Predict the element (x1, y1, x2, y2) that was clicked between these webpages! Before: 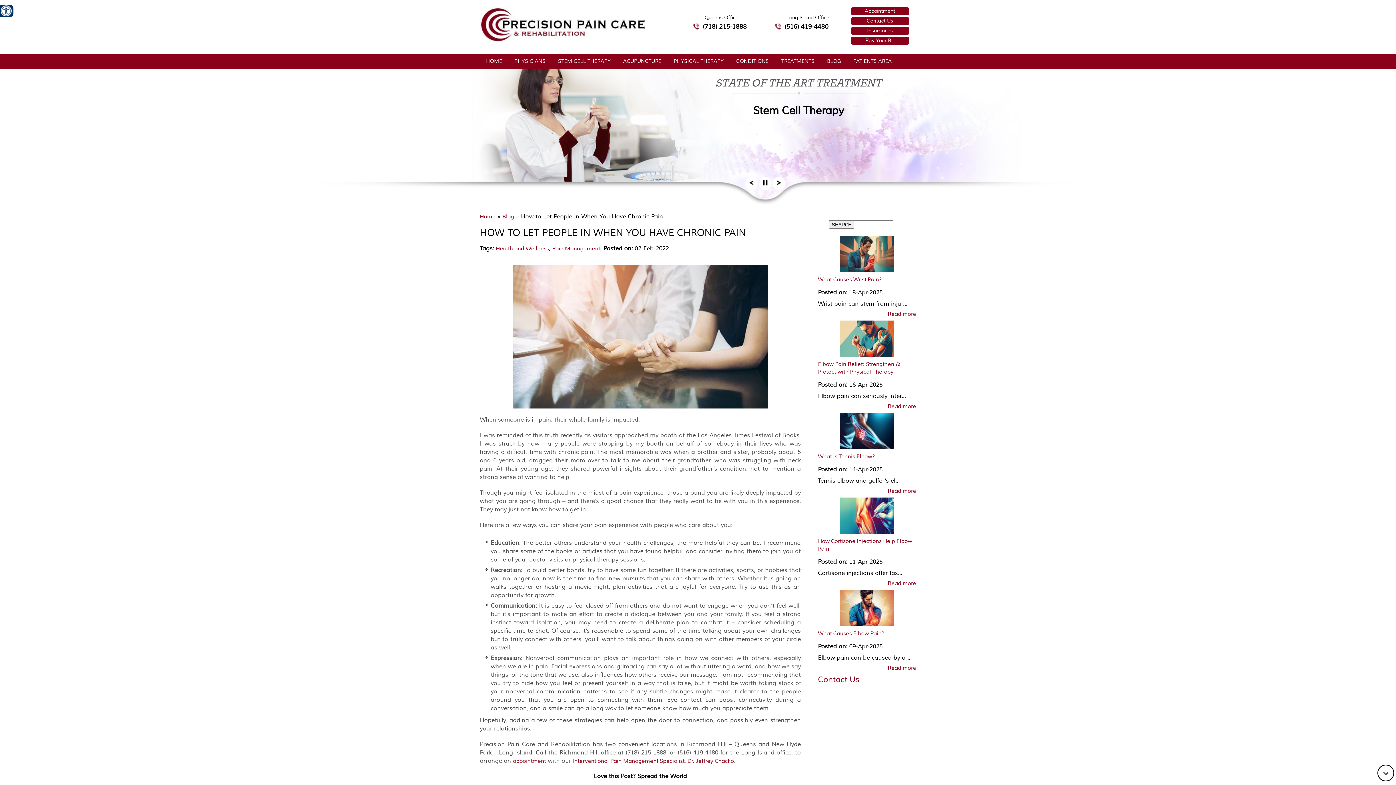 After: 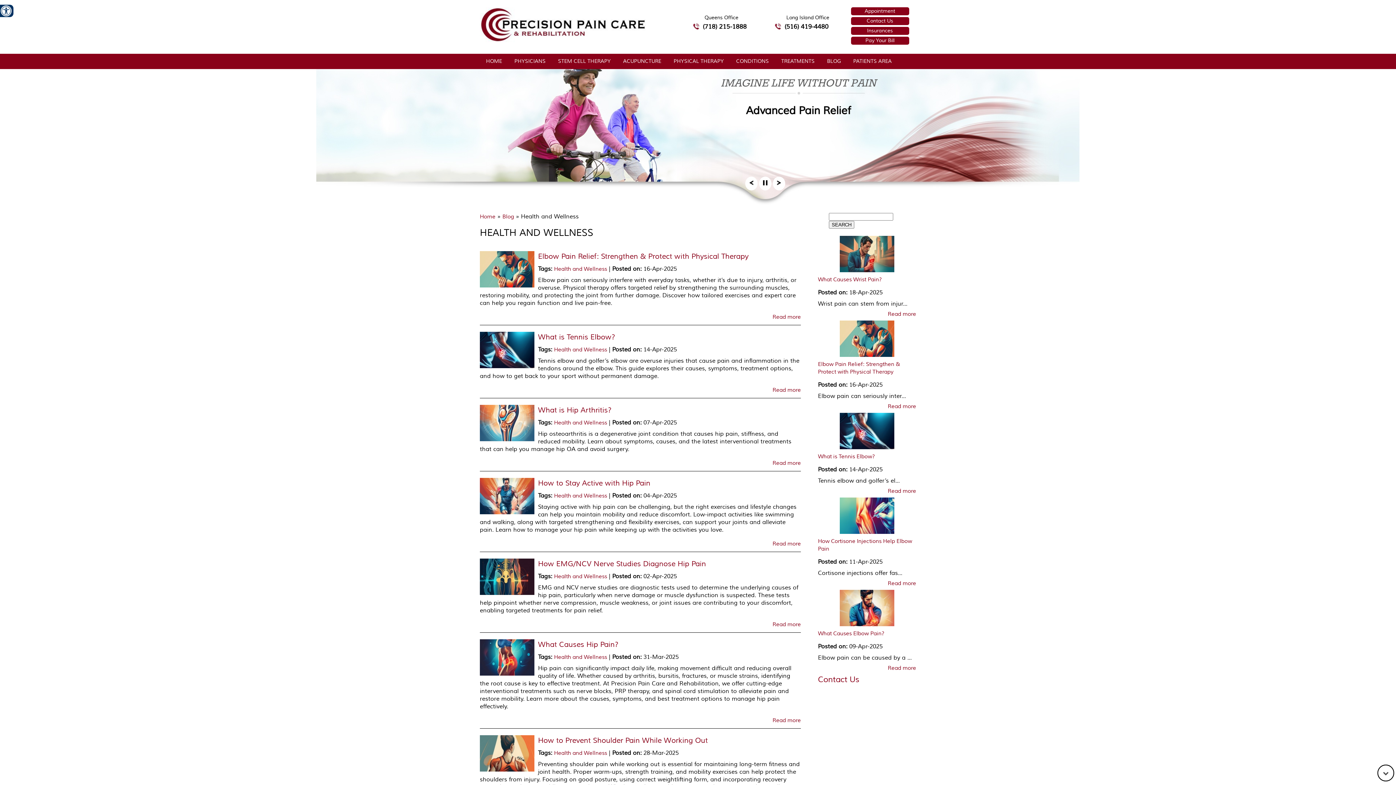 Action: label: Health and Wellness bbox: (496, 245, 549, 252)